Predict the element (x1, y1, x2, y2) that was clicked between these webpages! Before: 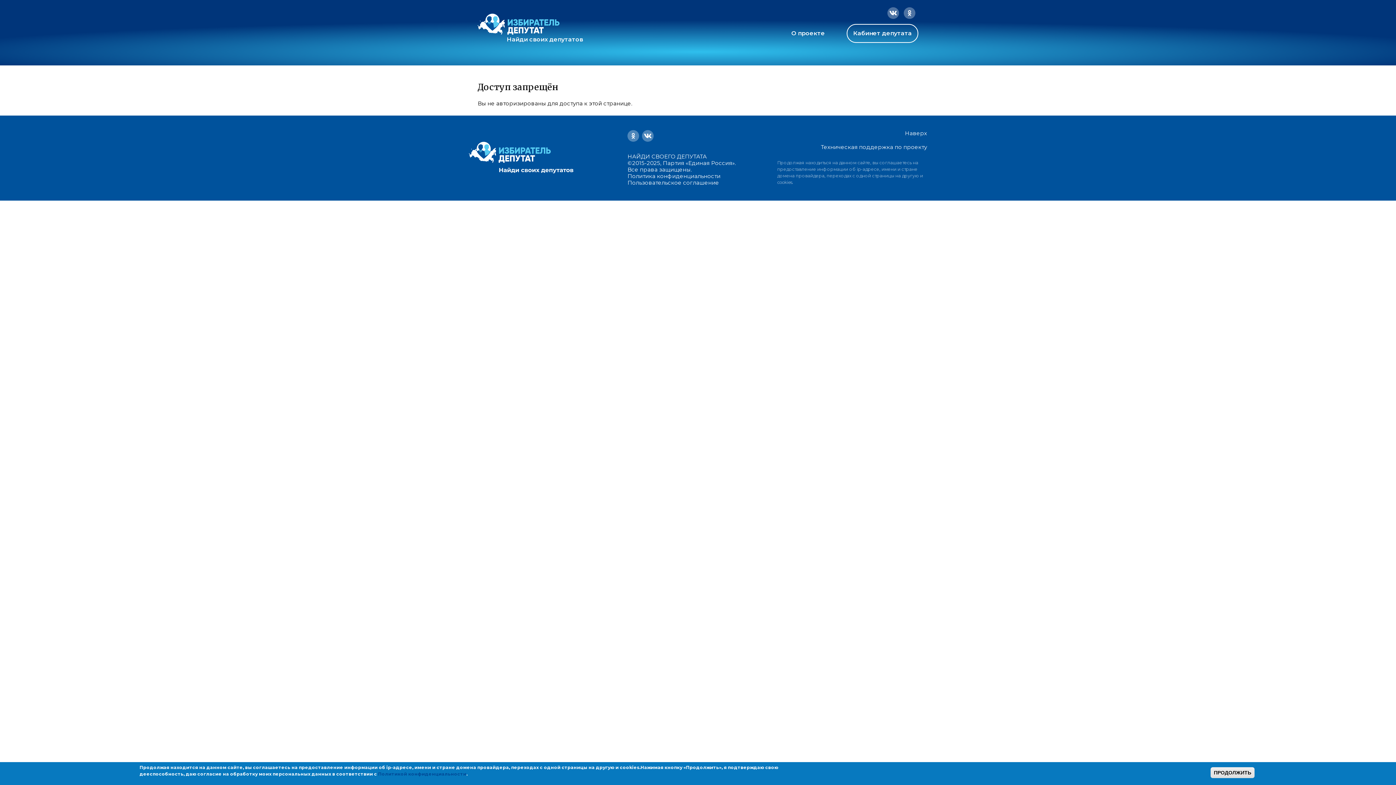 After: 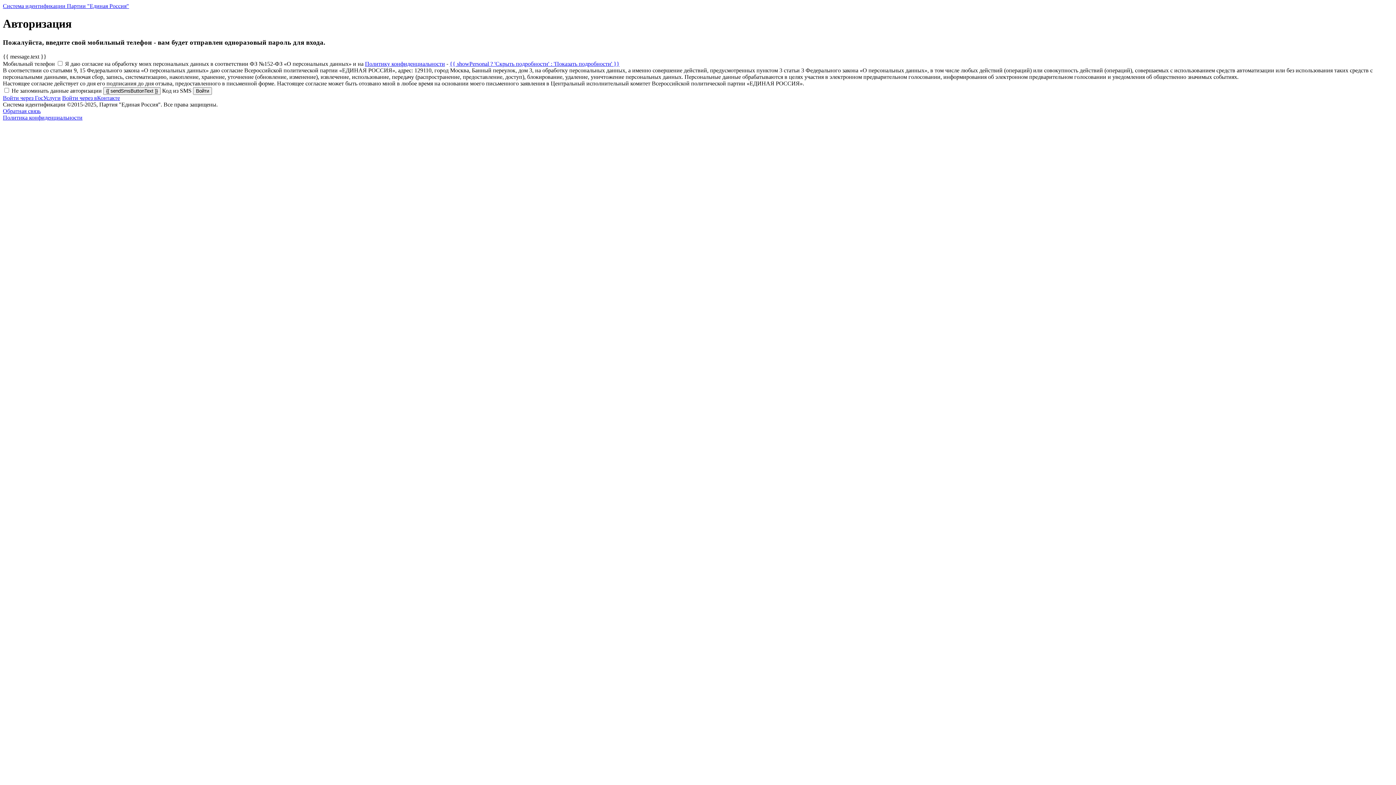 Action: bbox: (846, 24, 918, 42) label: Кабинет депутата